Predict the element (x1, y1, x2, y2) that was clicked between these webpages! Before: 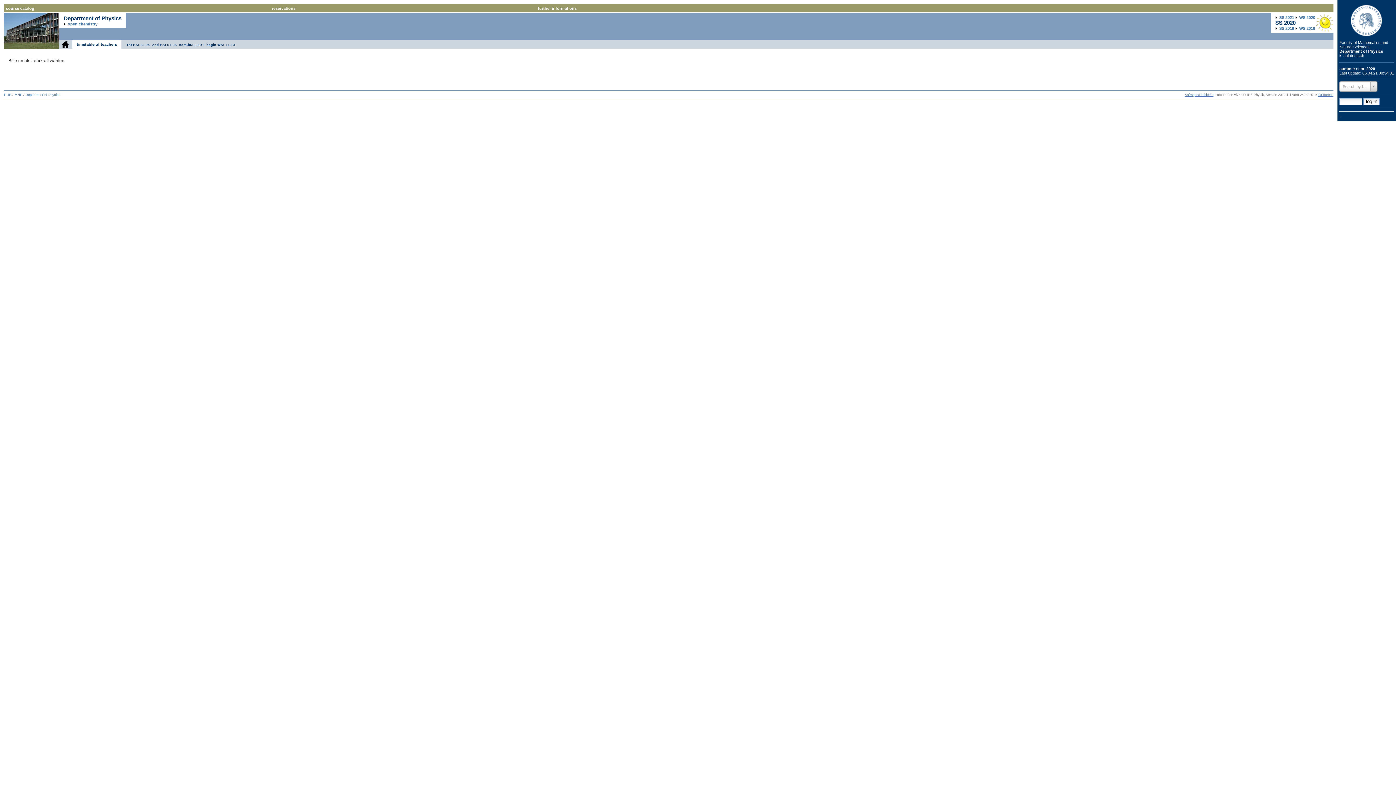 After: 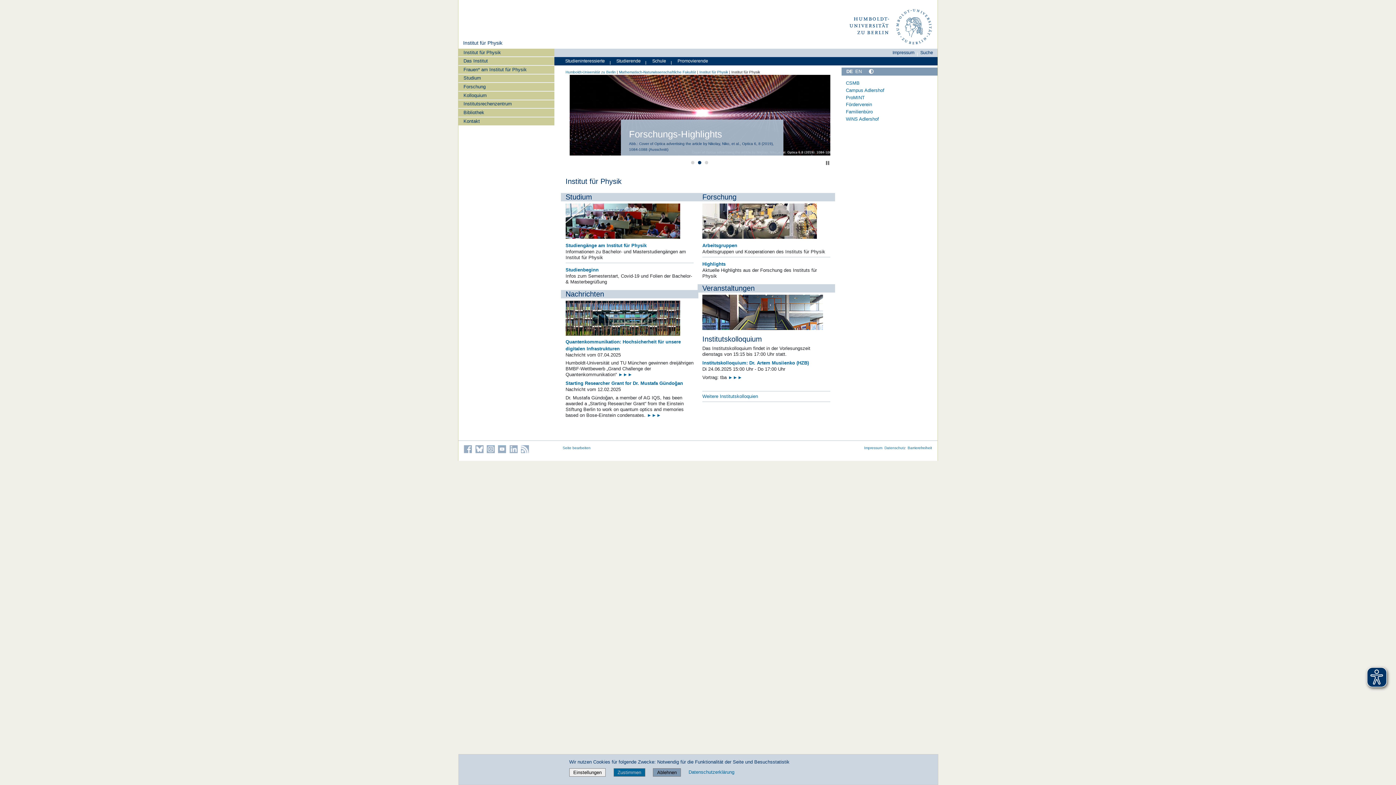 Action: bbox: (1339, 49, 1394, 53) label: Department of Physics